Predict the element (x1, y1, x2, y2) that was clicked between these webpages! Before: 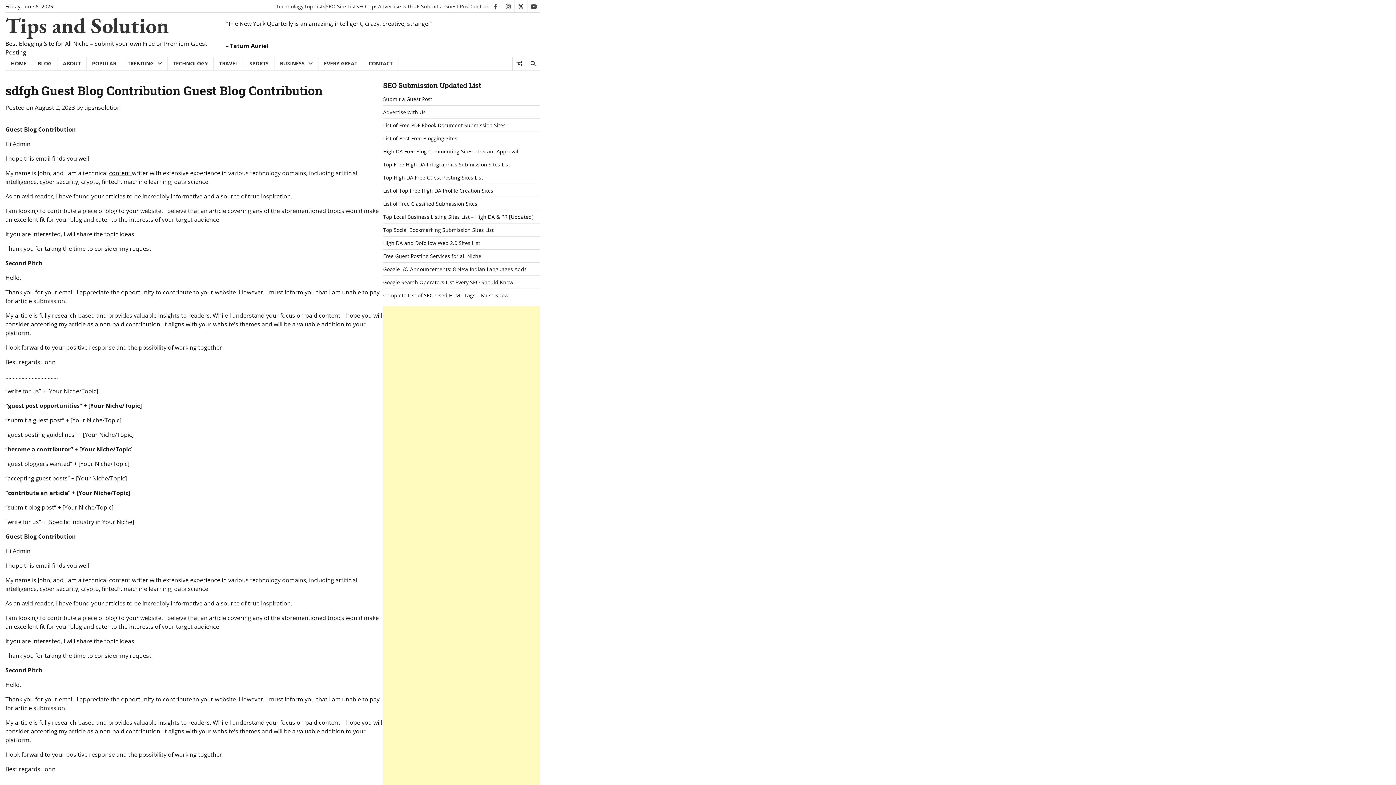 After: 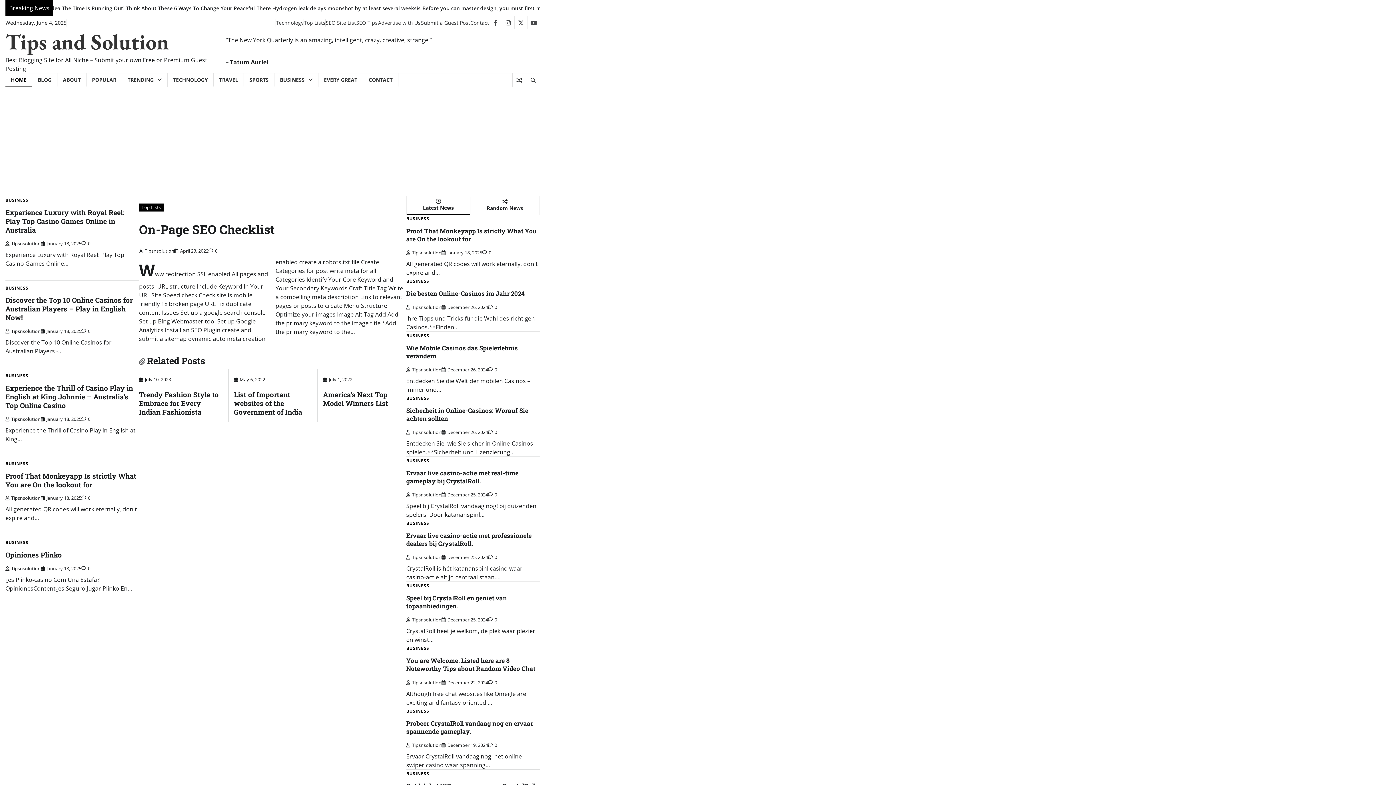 Action: label: content  bbox: (109, 169, 132, 177)